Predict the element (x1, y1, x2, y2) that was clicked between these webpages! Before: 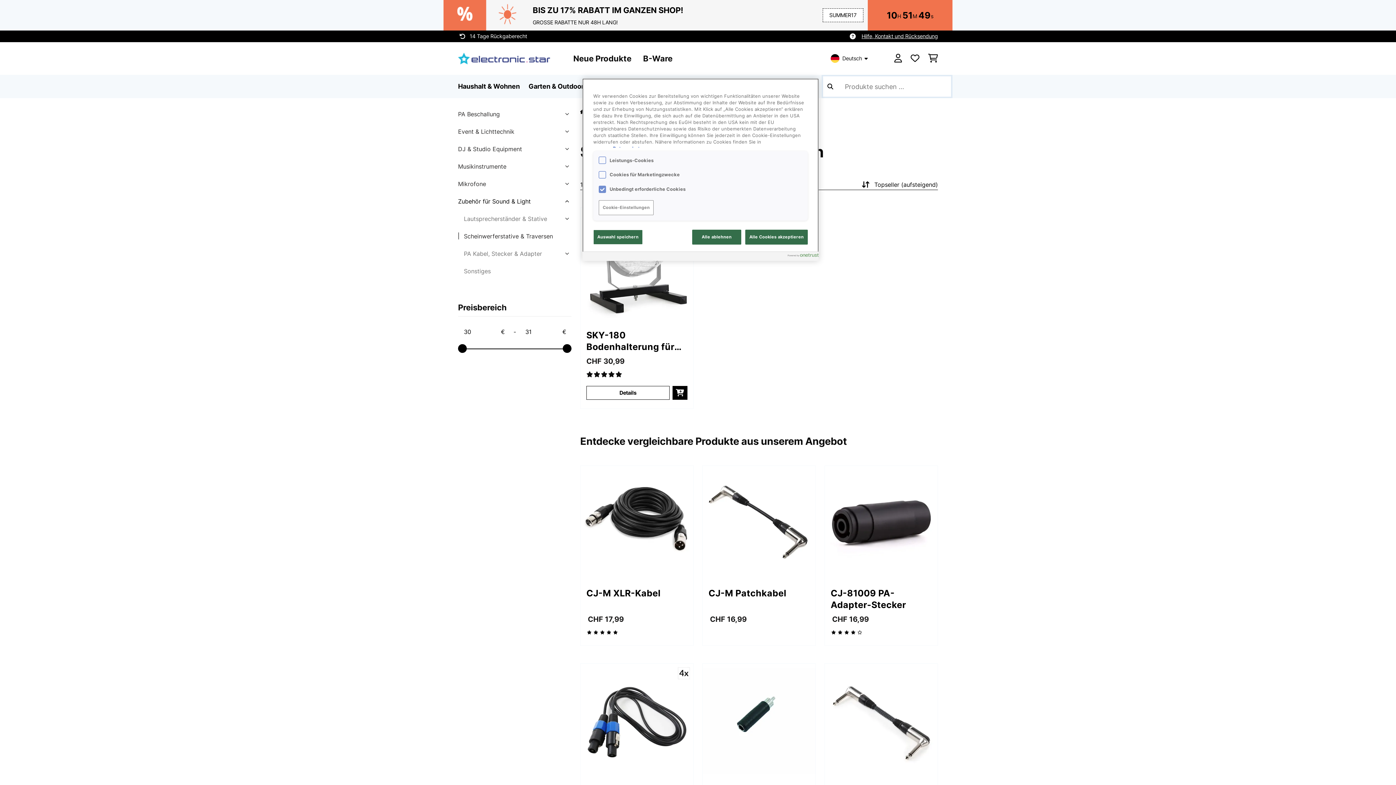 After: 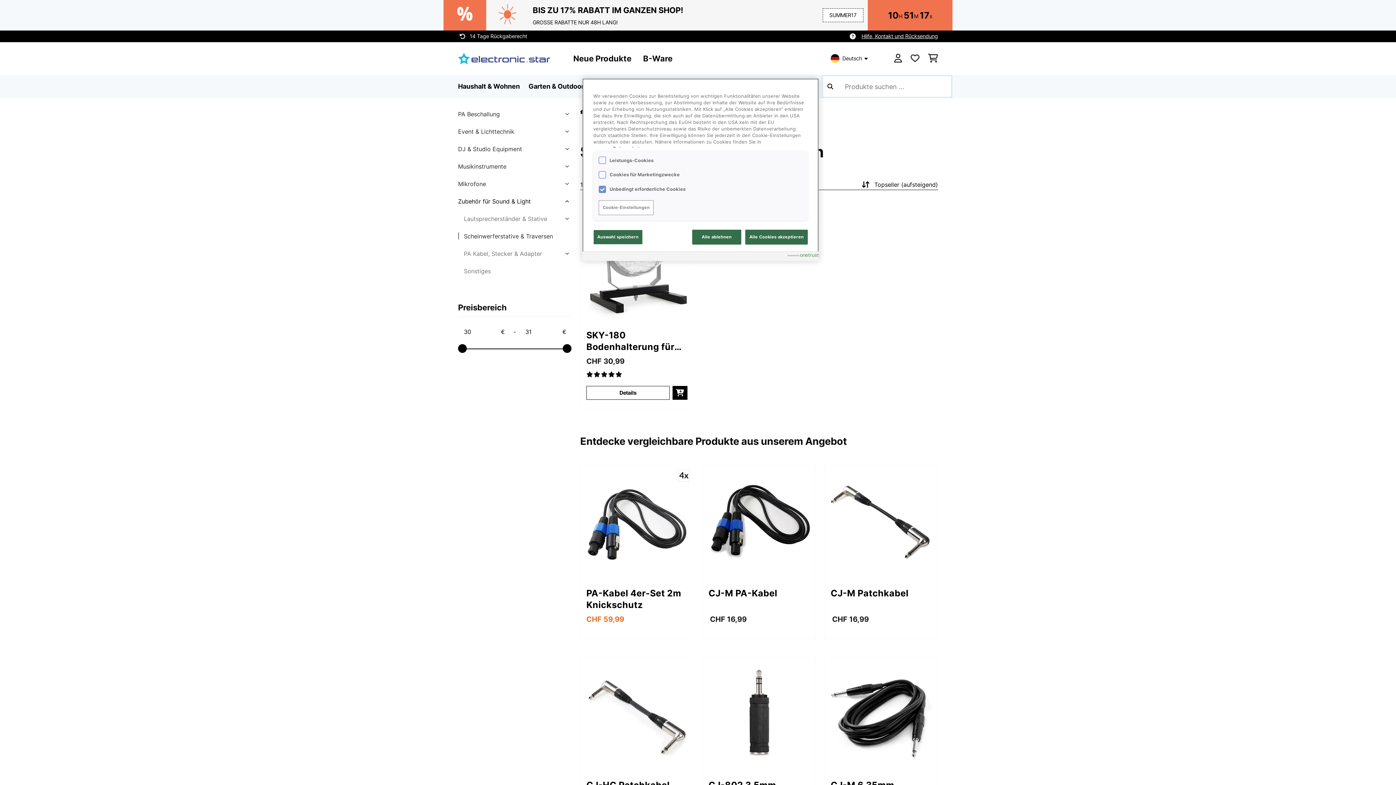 Action: bbox: (464, 232, 571, 240) label: Scheinwerferstative & Traversen